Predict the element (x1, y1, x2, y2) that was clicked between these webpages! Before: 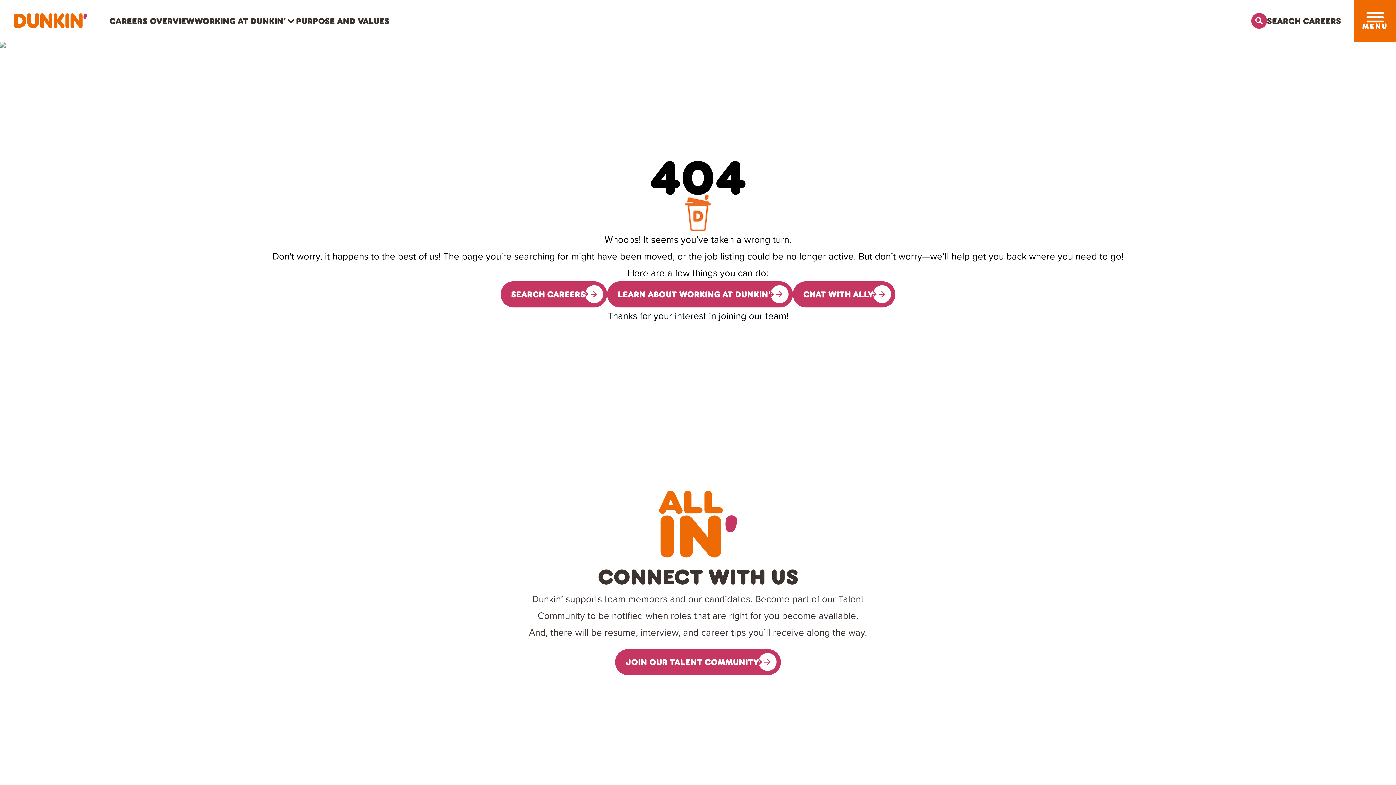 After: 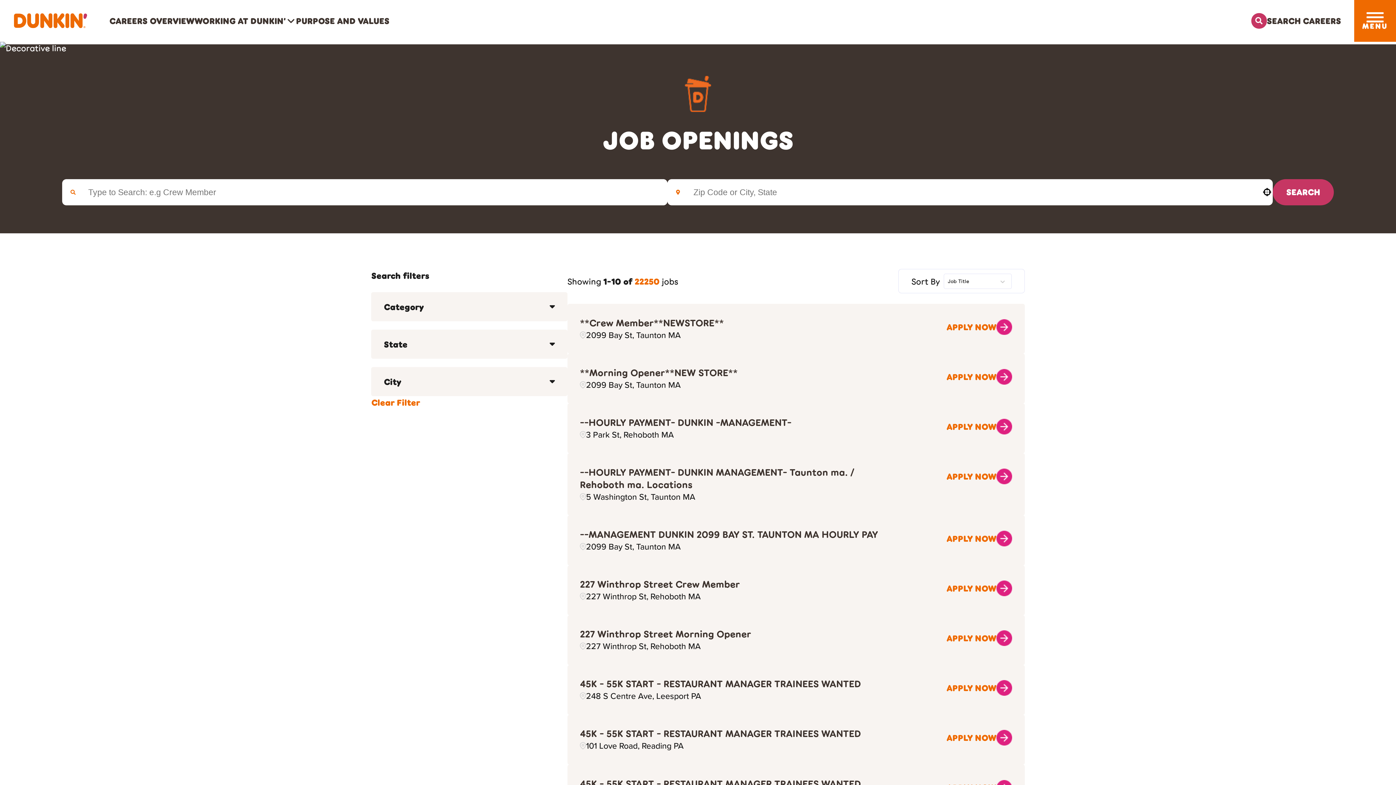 Action: label: SEARCH CAREERS bbox: (500, 281, 607, 307)